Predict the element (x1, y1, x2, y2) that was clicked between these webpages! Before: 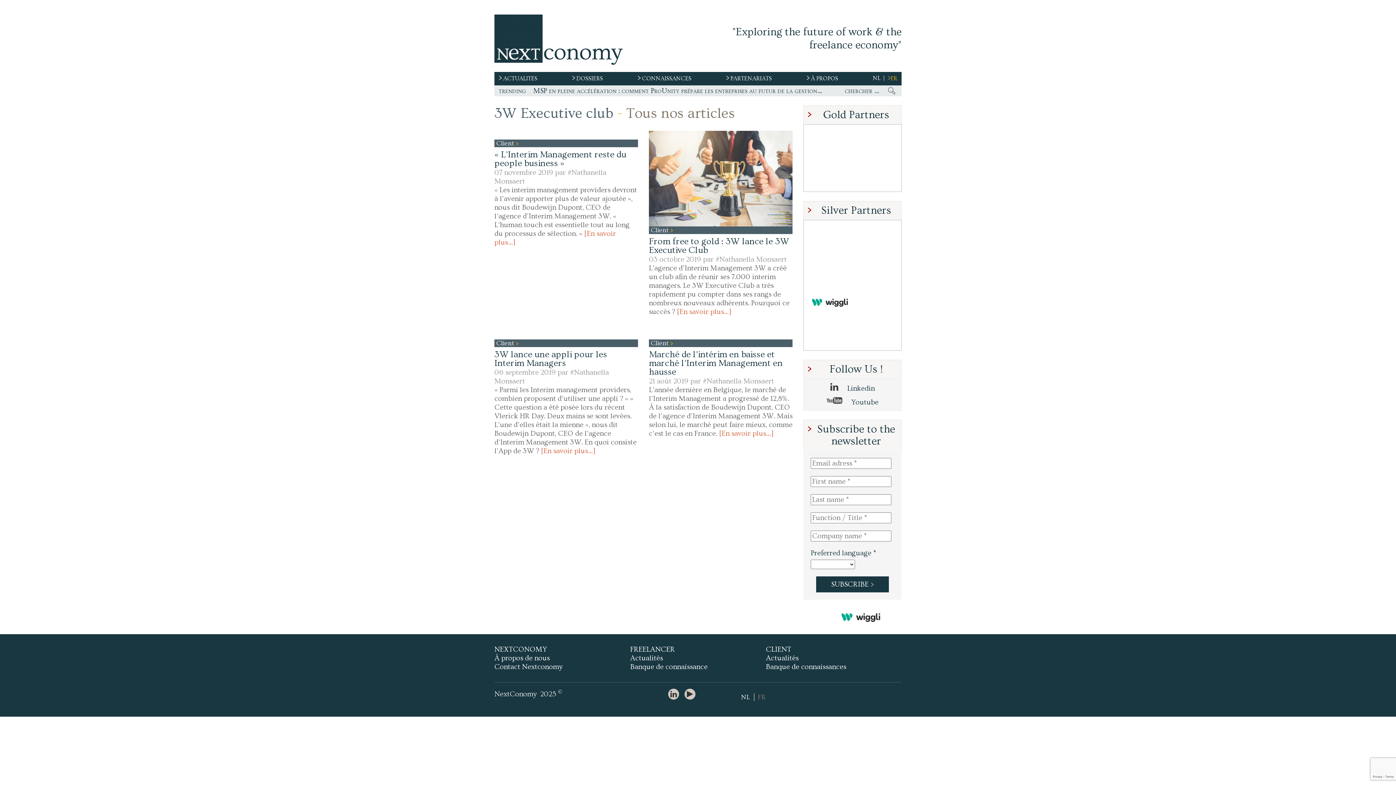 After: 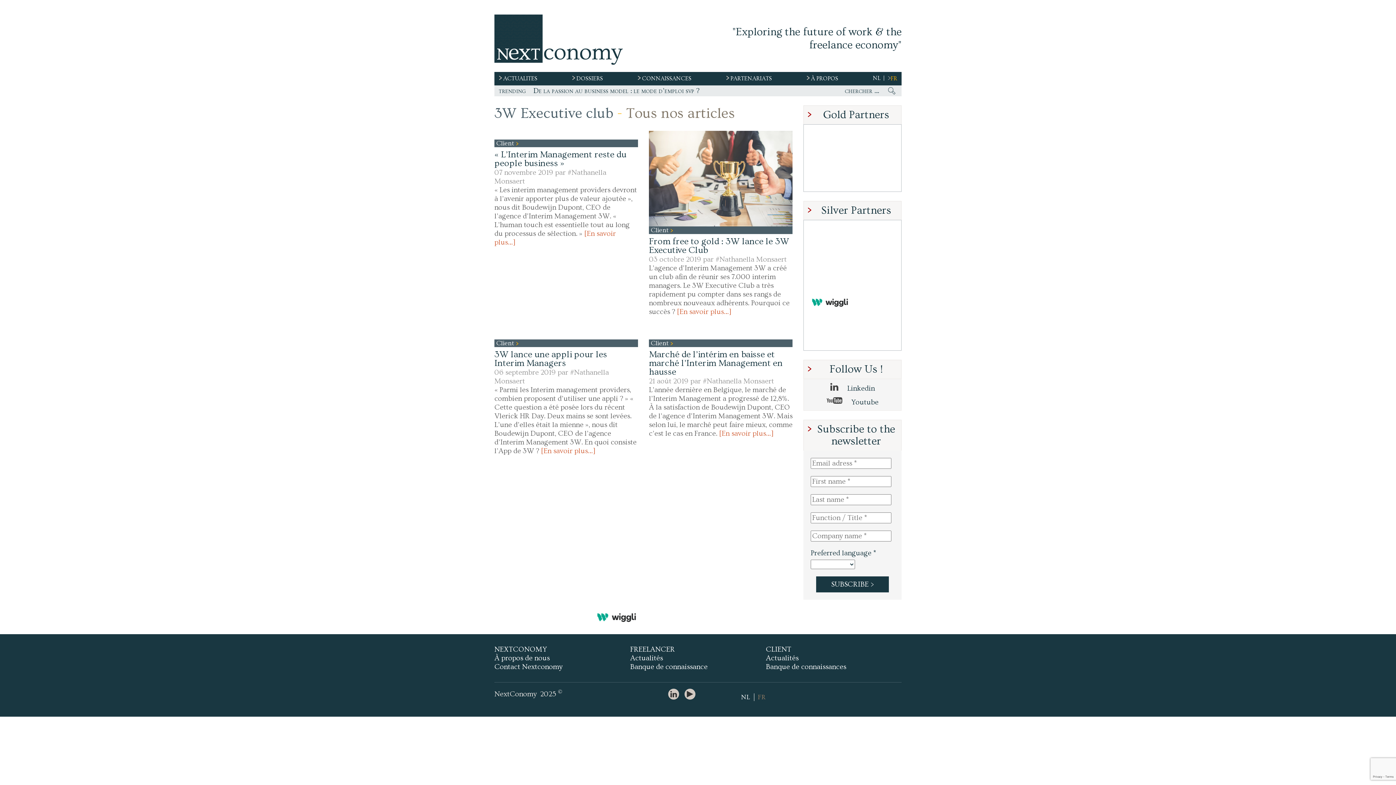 Action: bbox: (684, 688, 699, 700)